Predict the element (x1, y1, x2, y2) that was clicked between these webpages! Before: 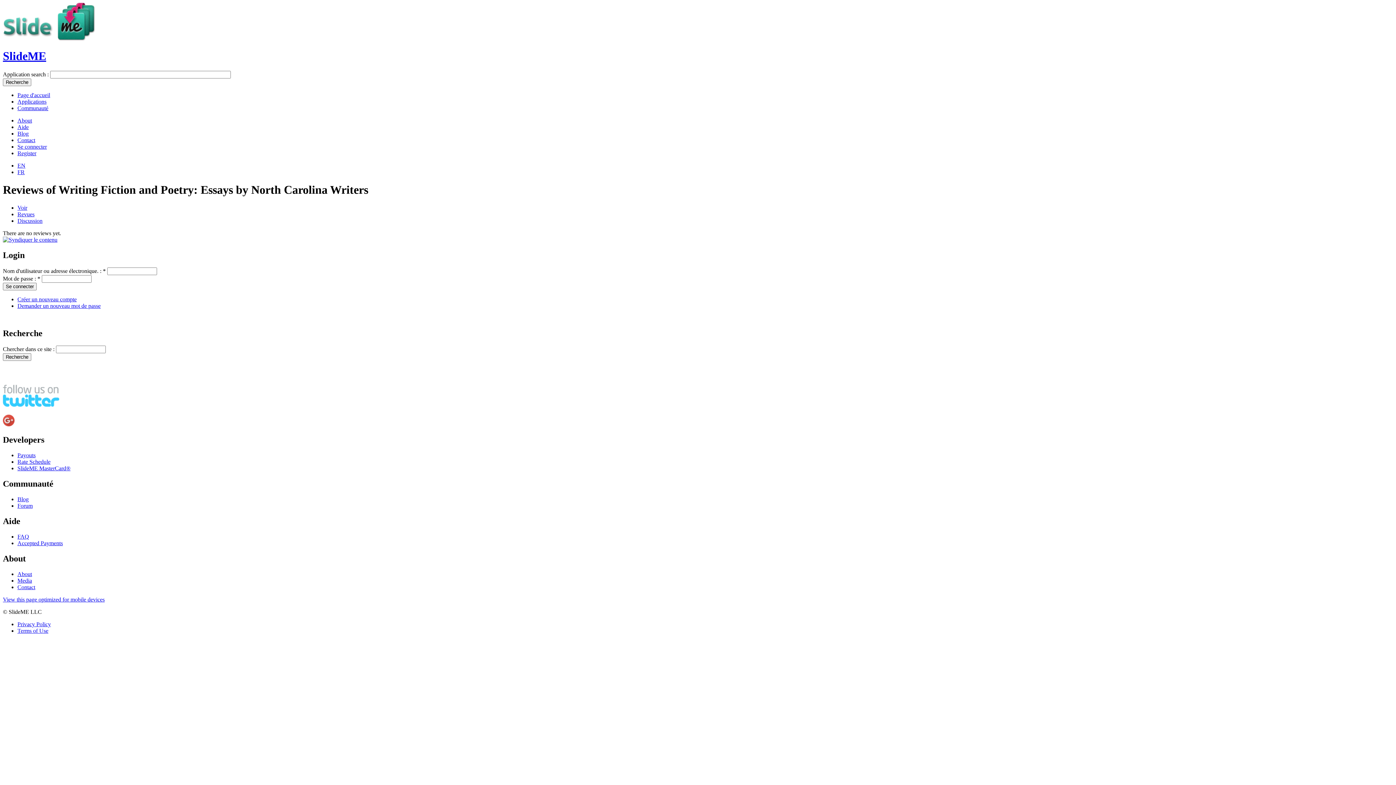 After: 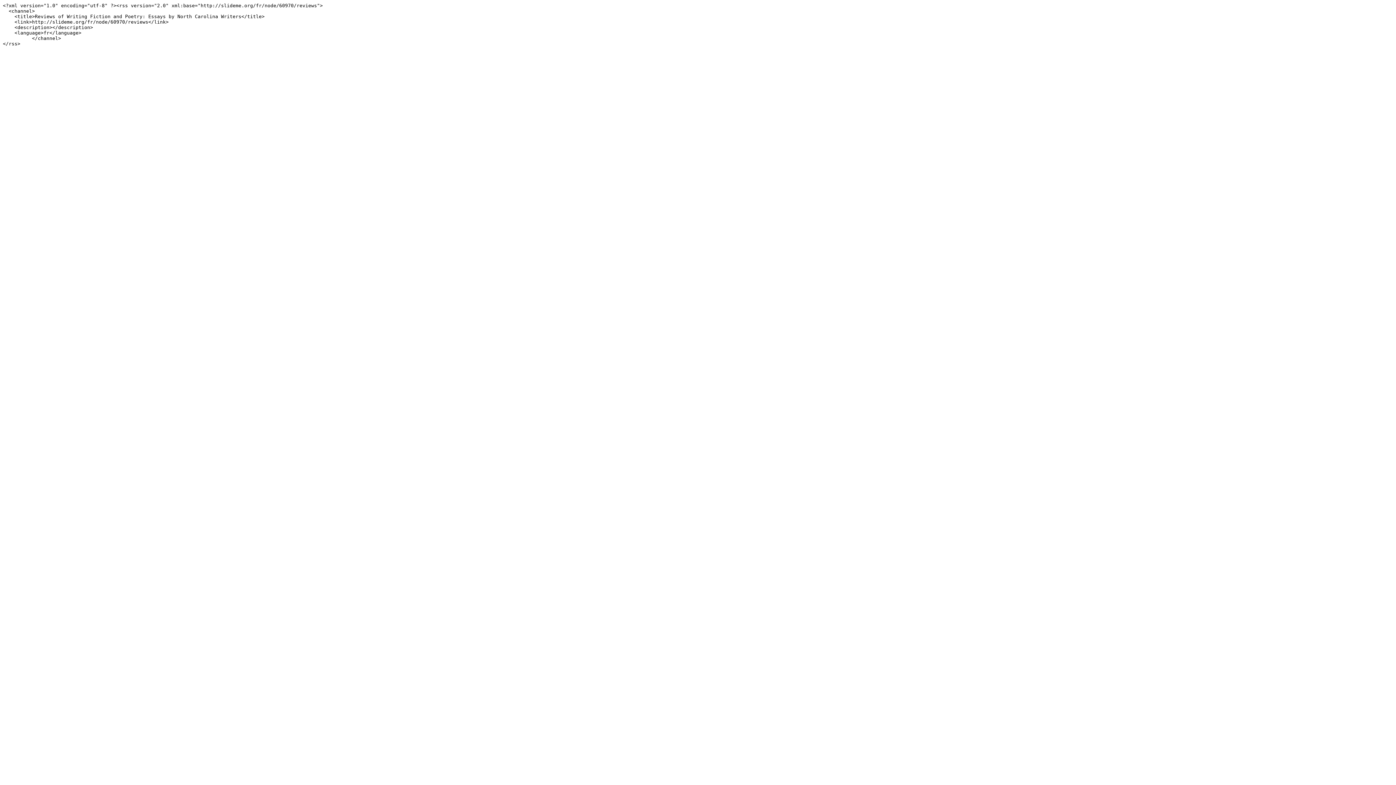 Action: bbox: (2, 236, 57, 242)